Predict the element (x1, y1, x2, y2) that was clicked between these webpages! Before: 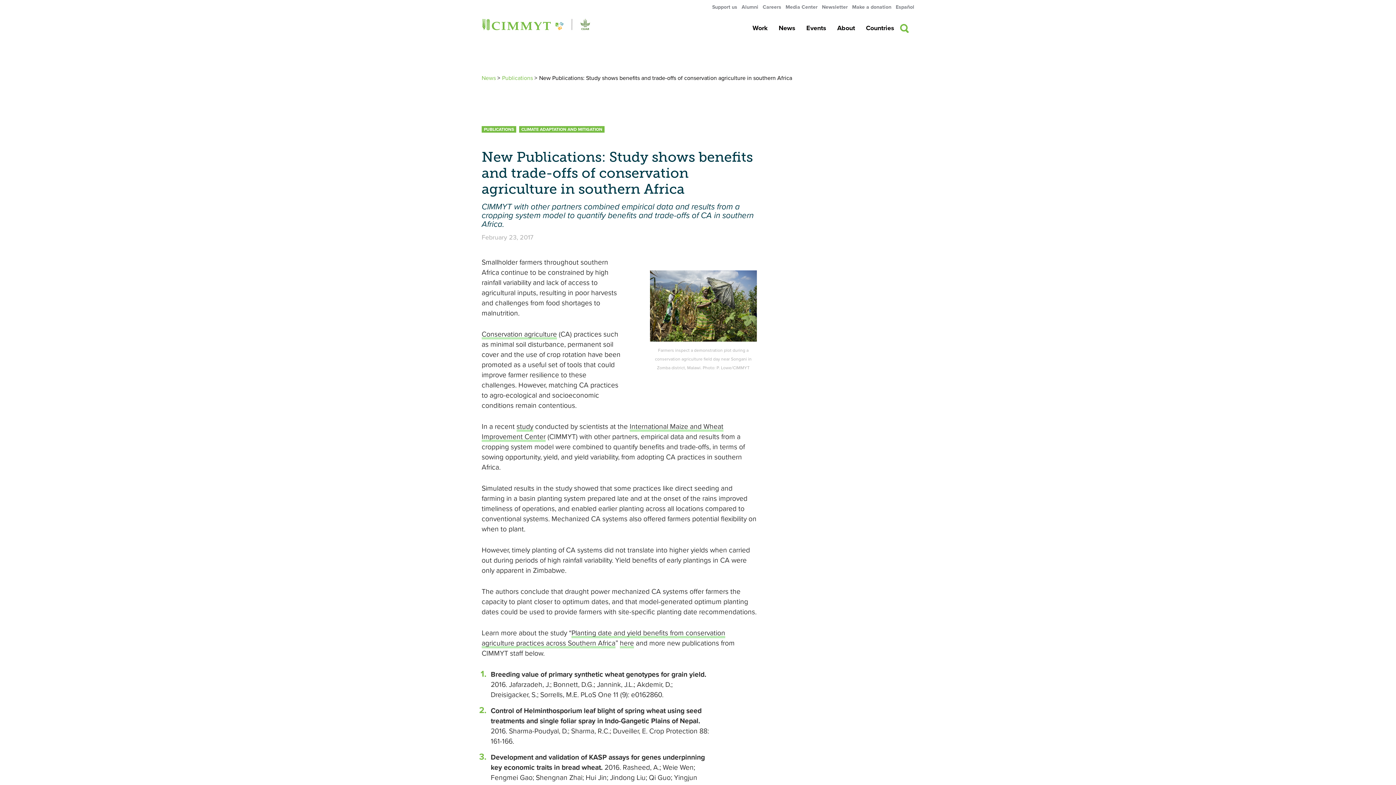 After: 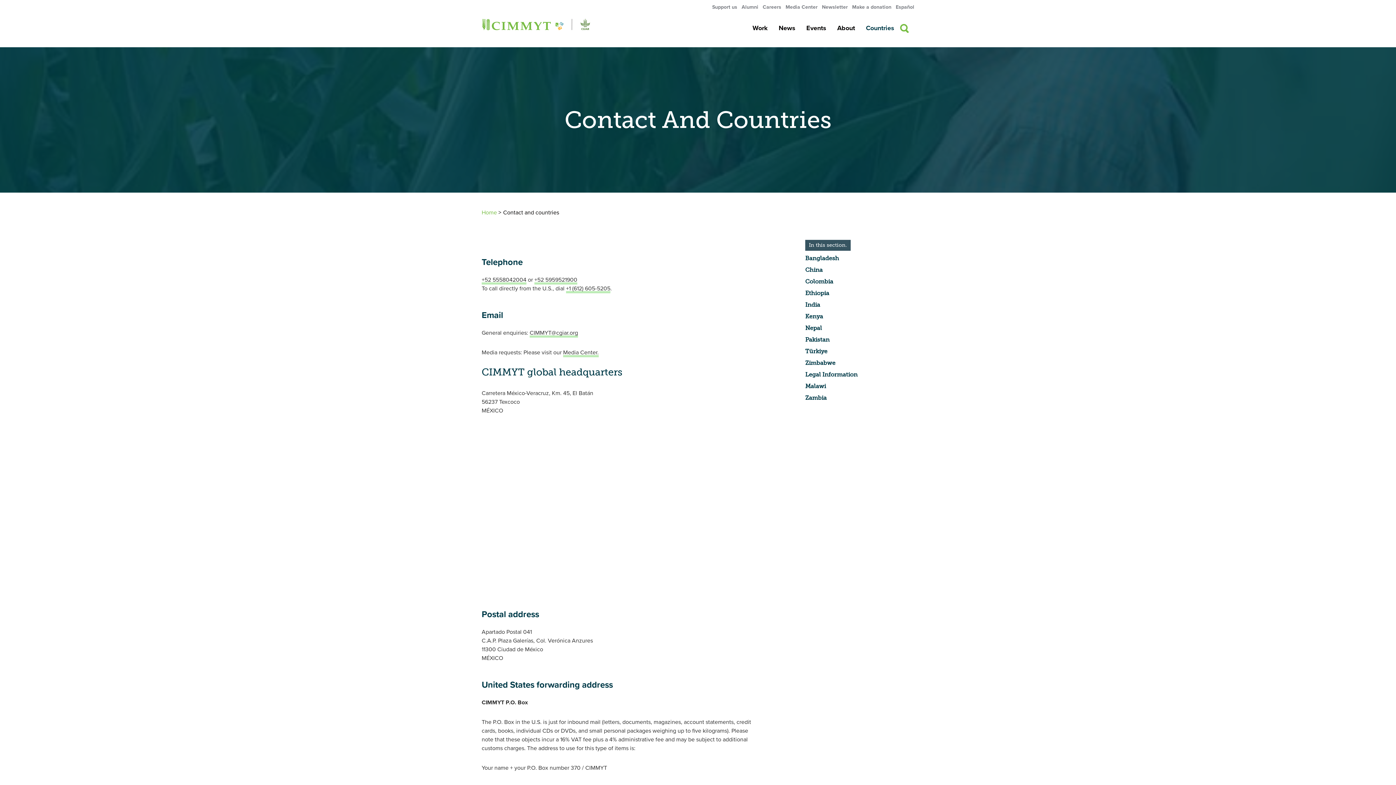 Action: bbox: (866, 23, 894, 32) label: Countries